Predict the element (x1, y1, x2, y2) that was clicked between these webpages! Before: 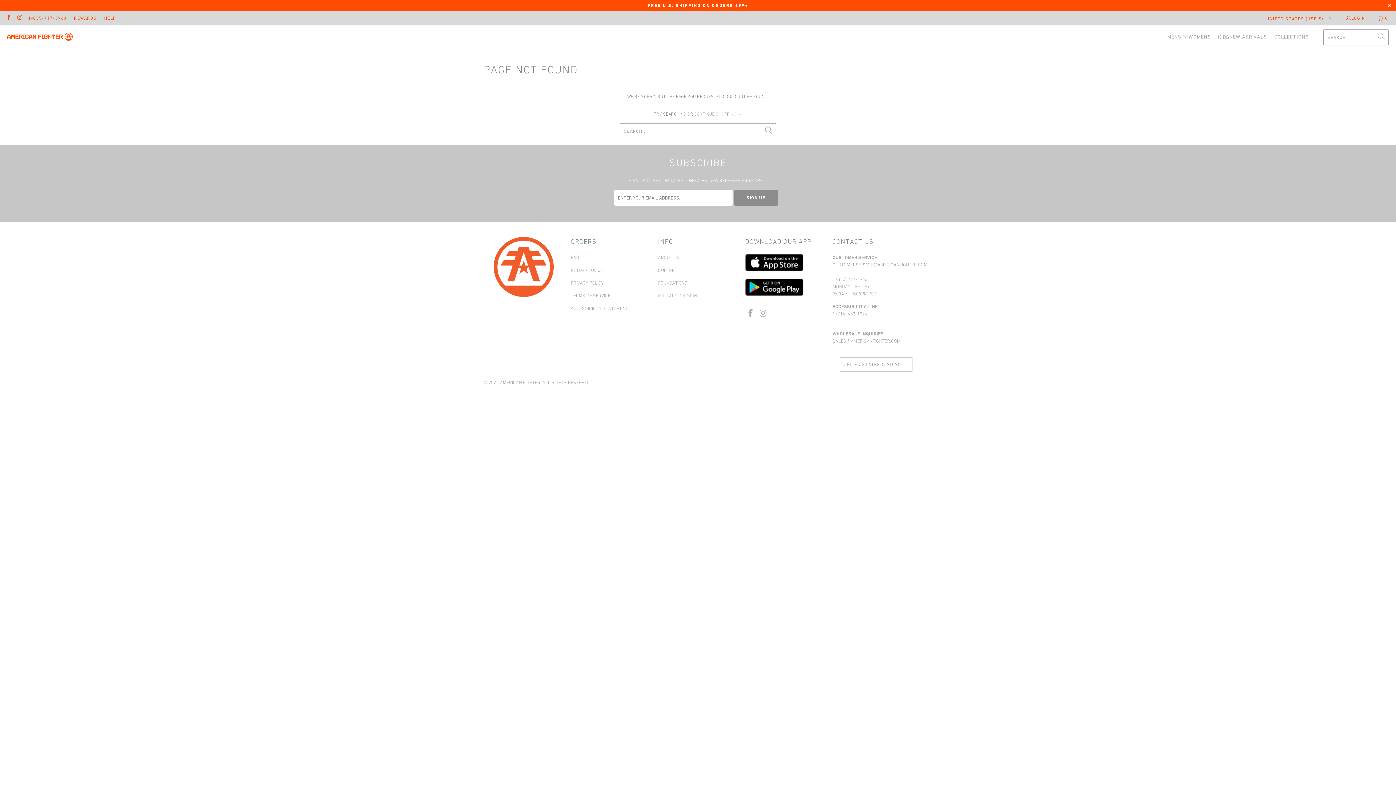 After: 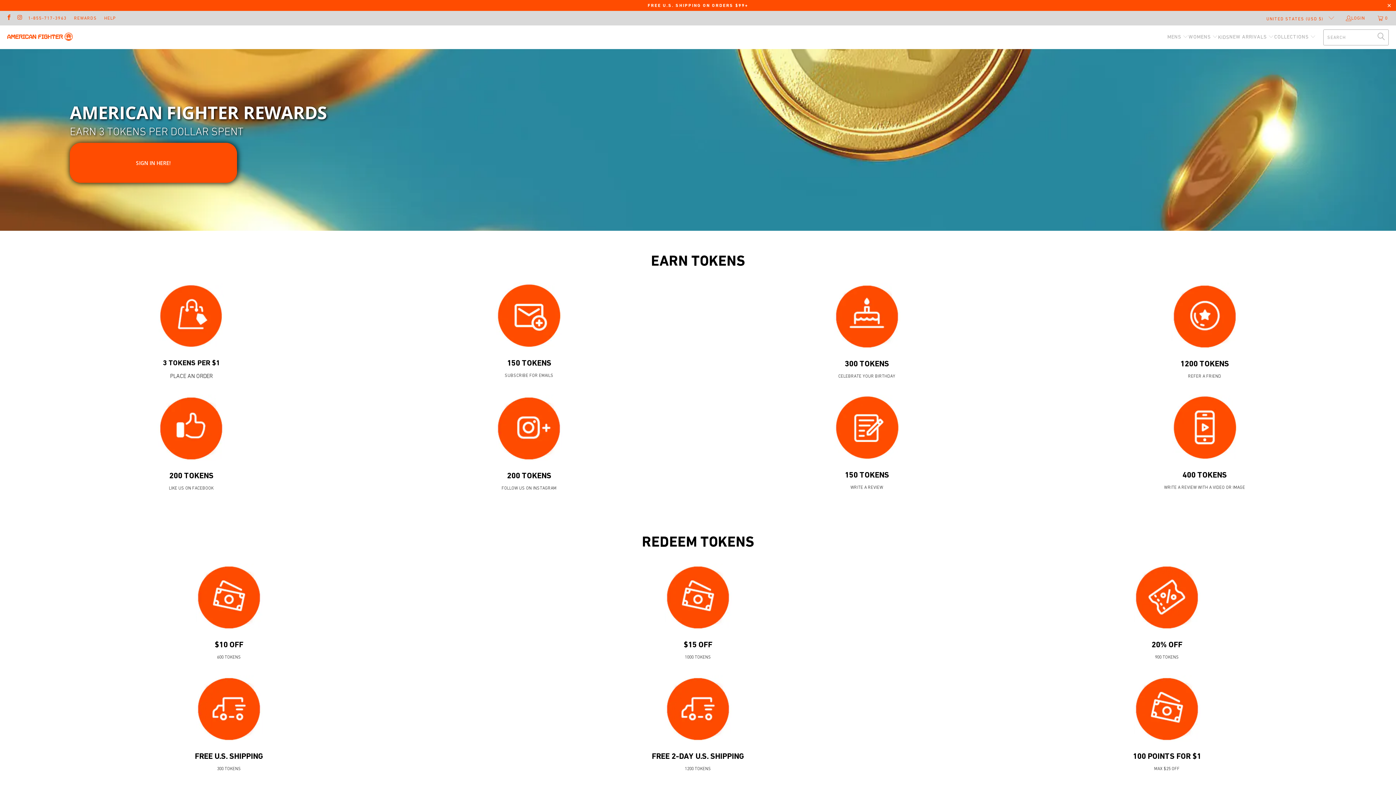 Action: label: REWARDS bbox: (74, 14, 96, 21)